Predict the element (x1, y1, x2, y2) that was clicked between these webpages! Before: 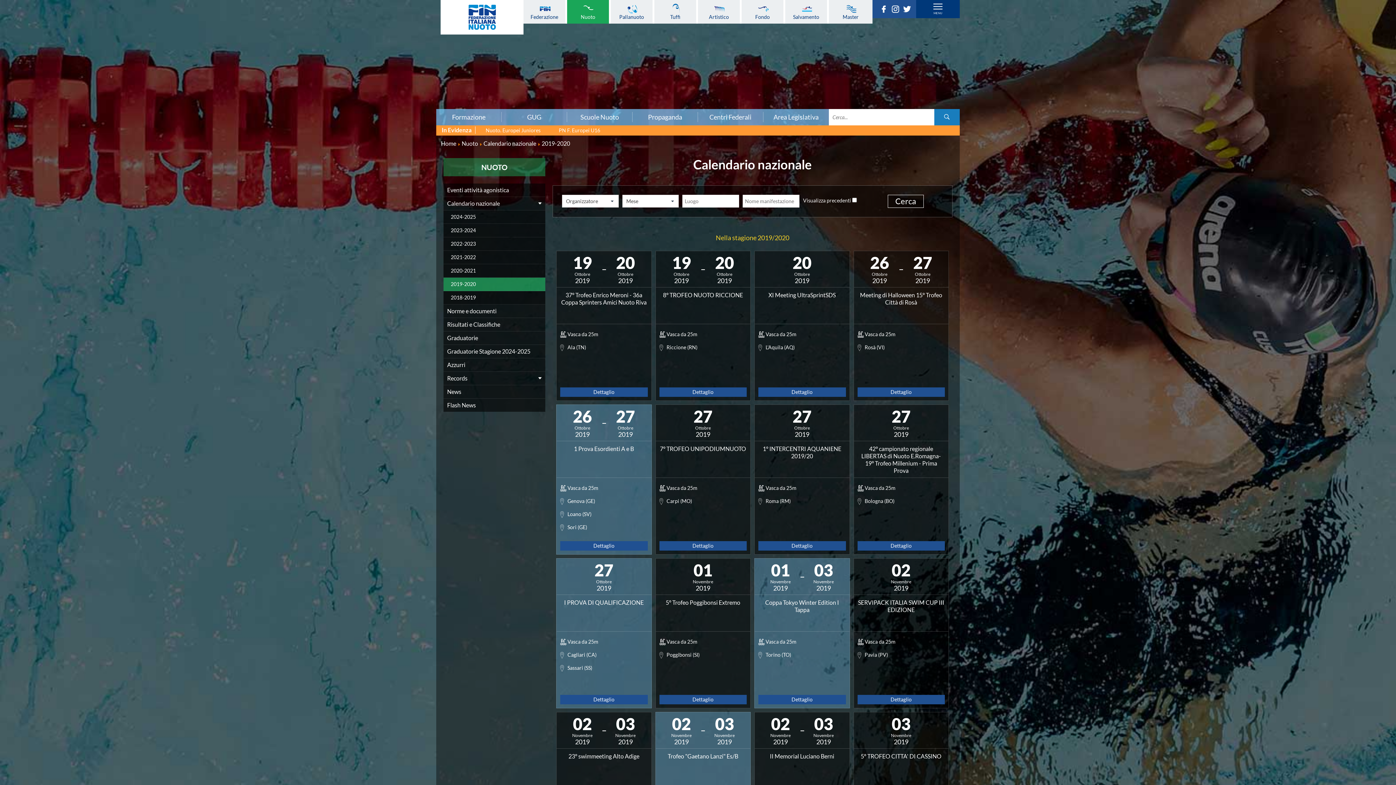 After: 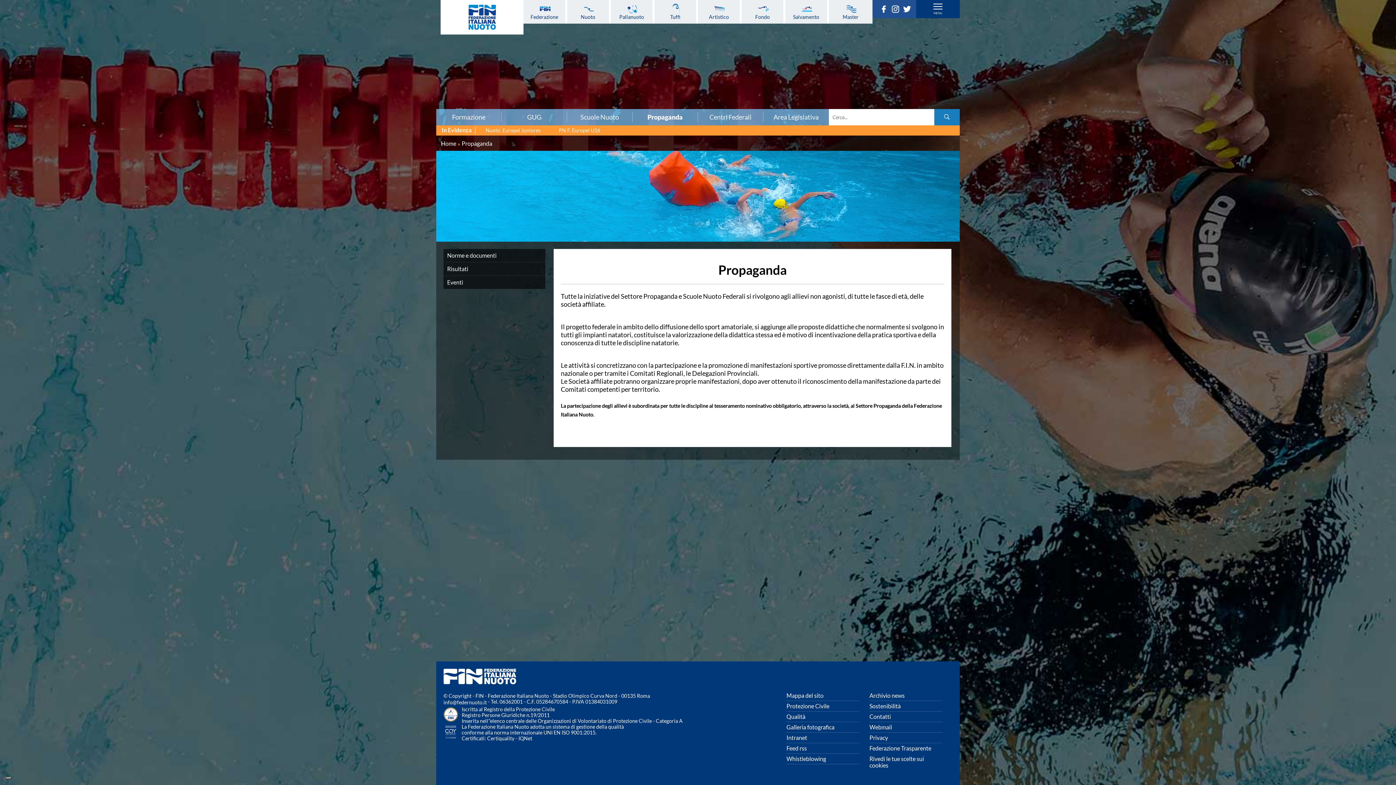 Action: bbox: (632, 113, 697, 120) label: Propaganda